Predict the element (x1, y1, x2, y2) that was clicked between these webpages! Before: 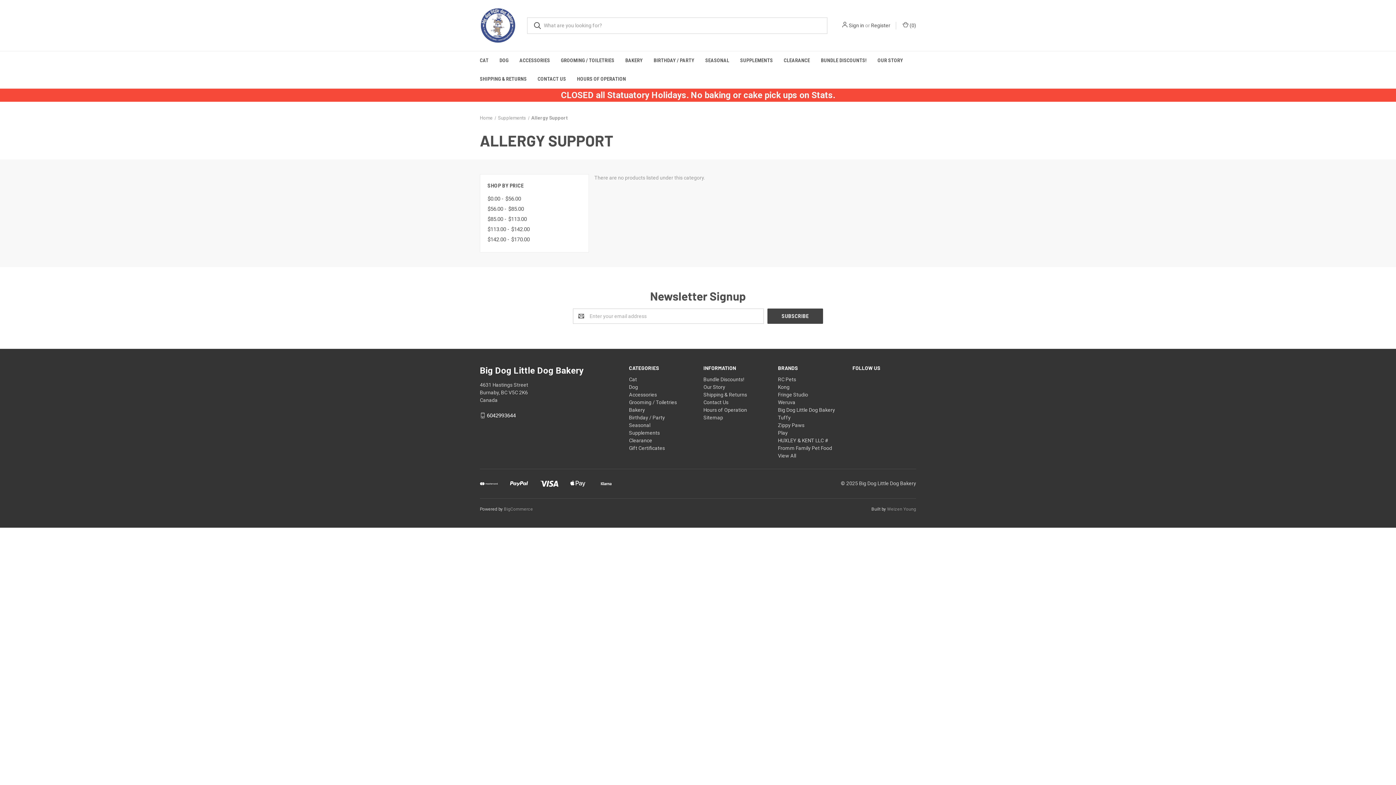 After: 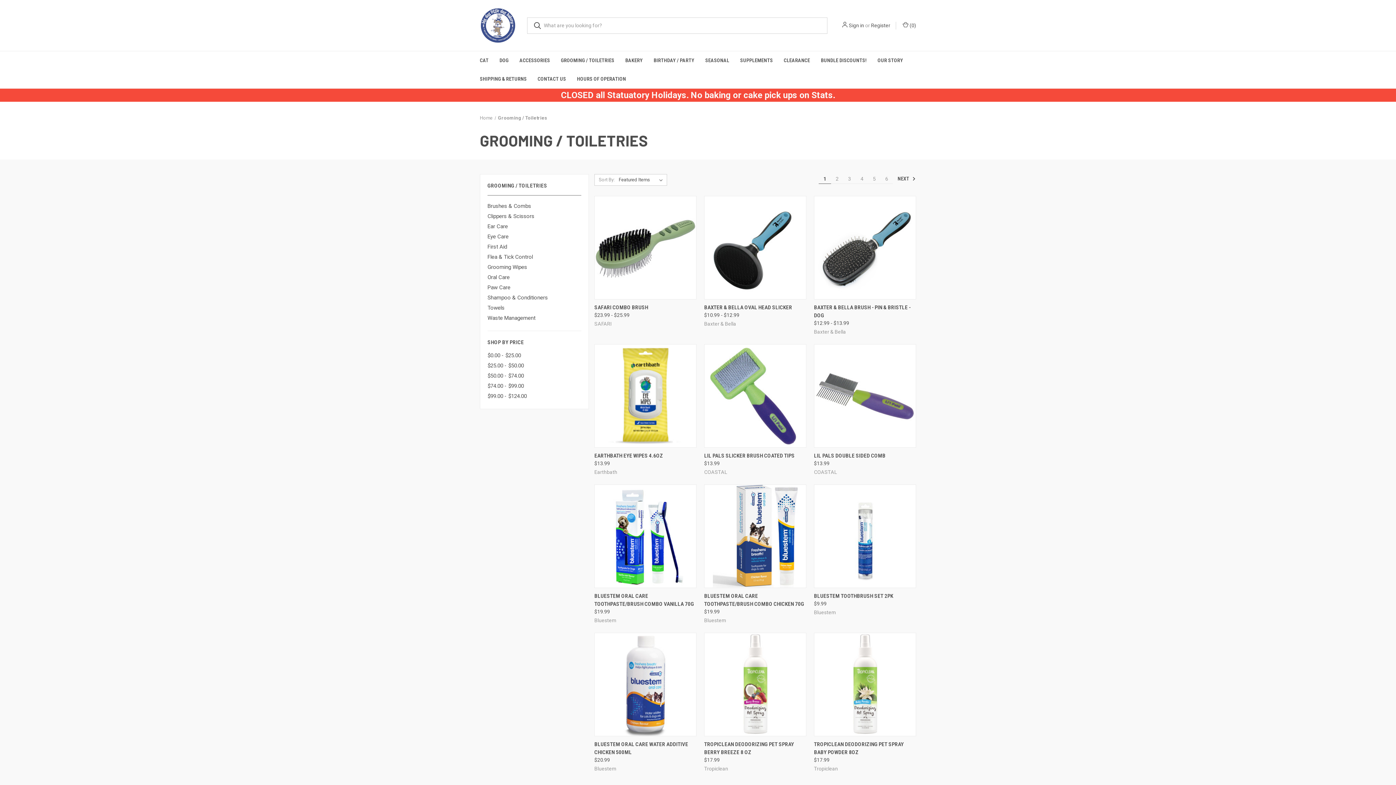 Action: label: Grooming / Toiletries bbox: (629, 399, 677, 405)